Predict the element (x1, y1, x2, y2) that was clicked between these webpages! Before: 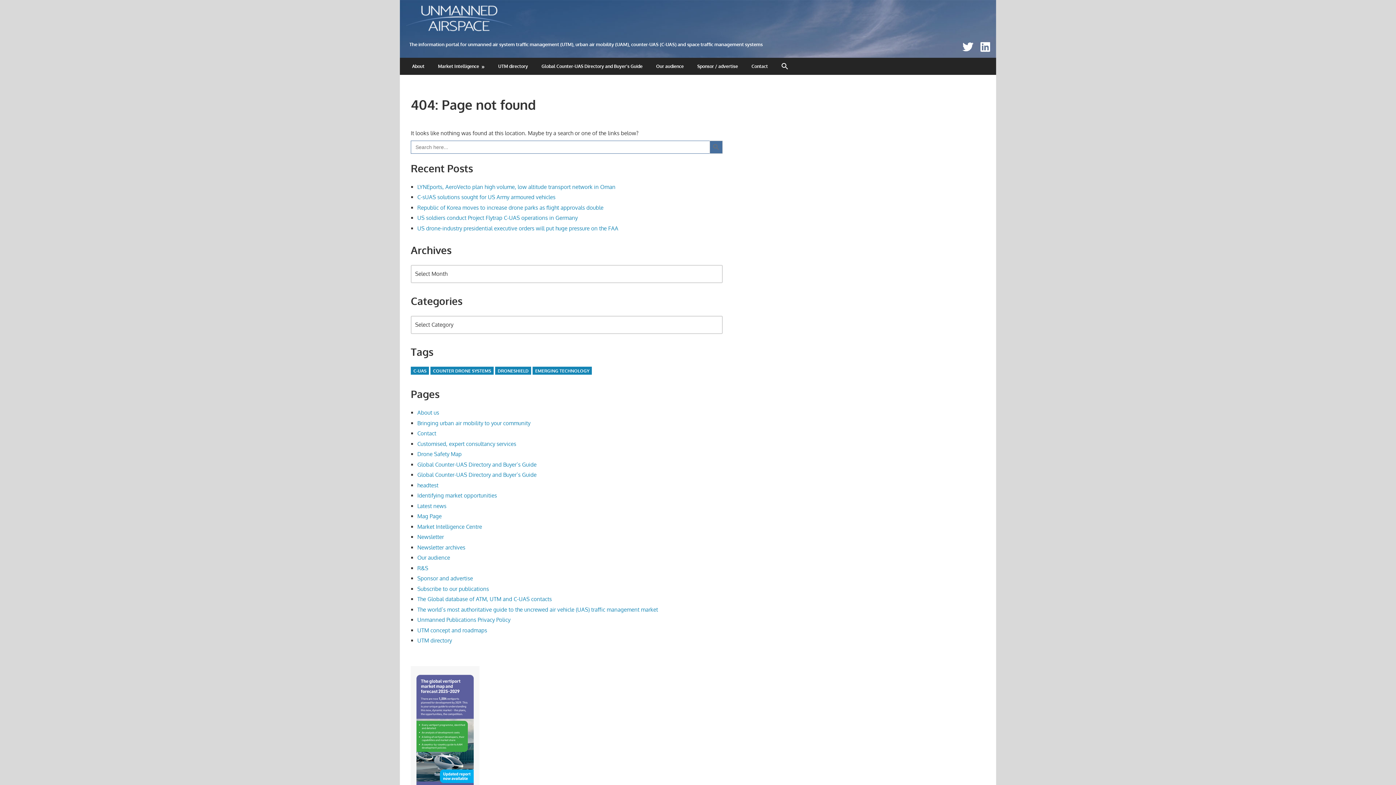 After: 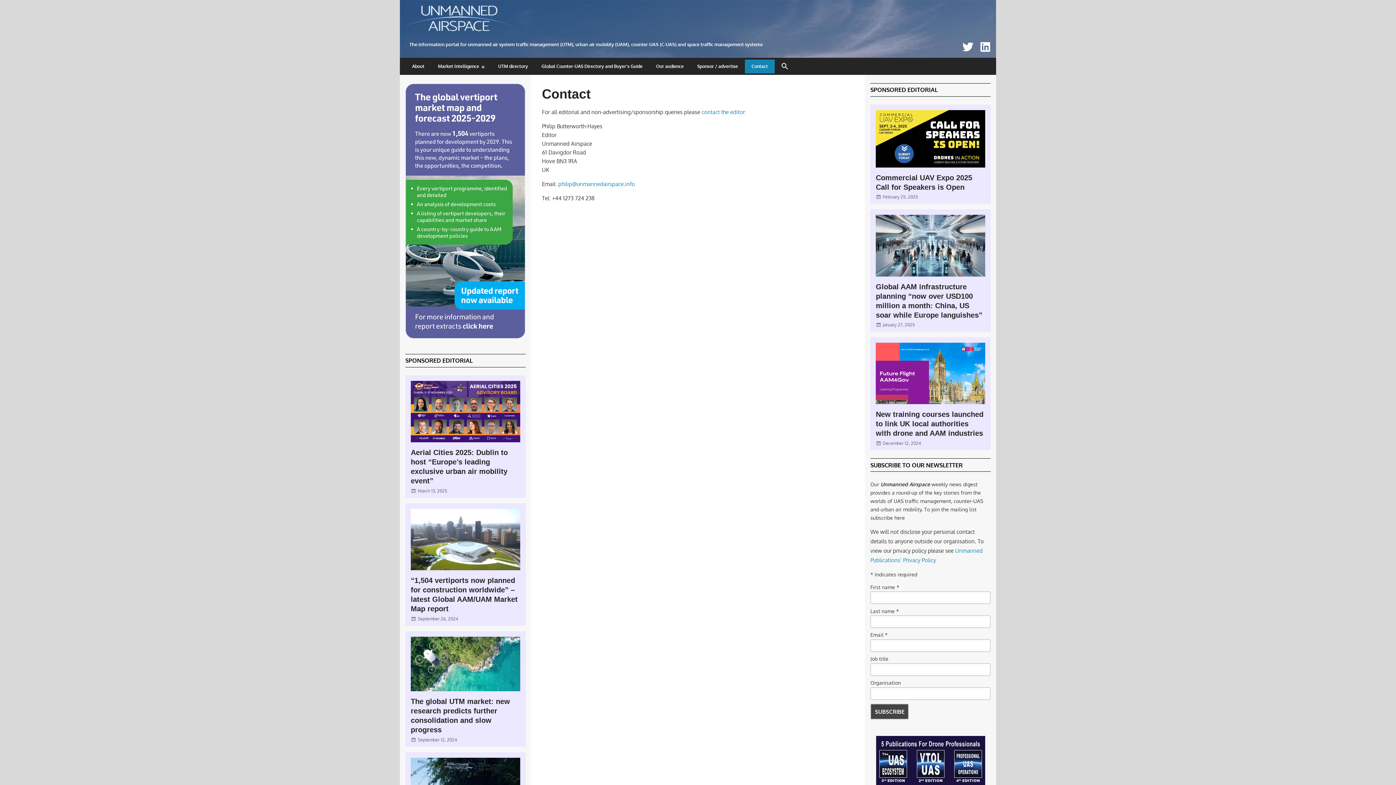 Action: bbox: (744, 59, 774, 73) label: Contact